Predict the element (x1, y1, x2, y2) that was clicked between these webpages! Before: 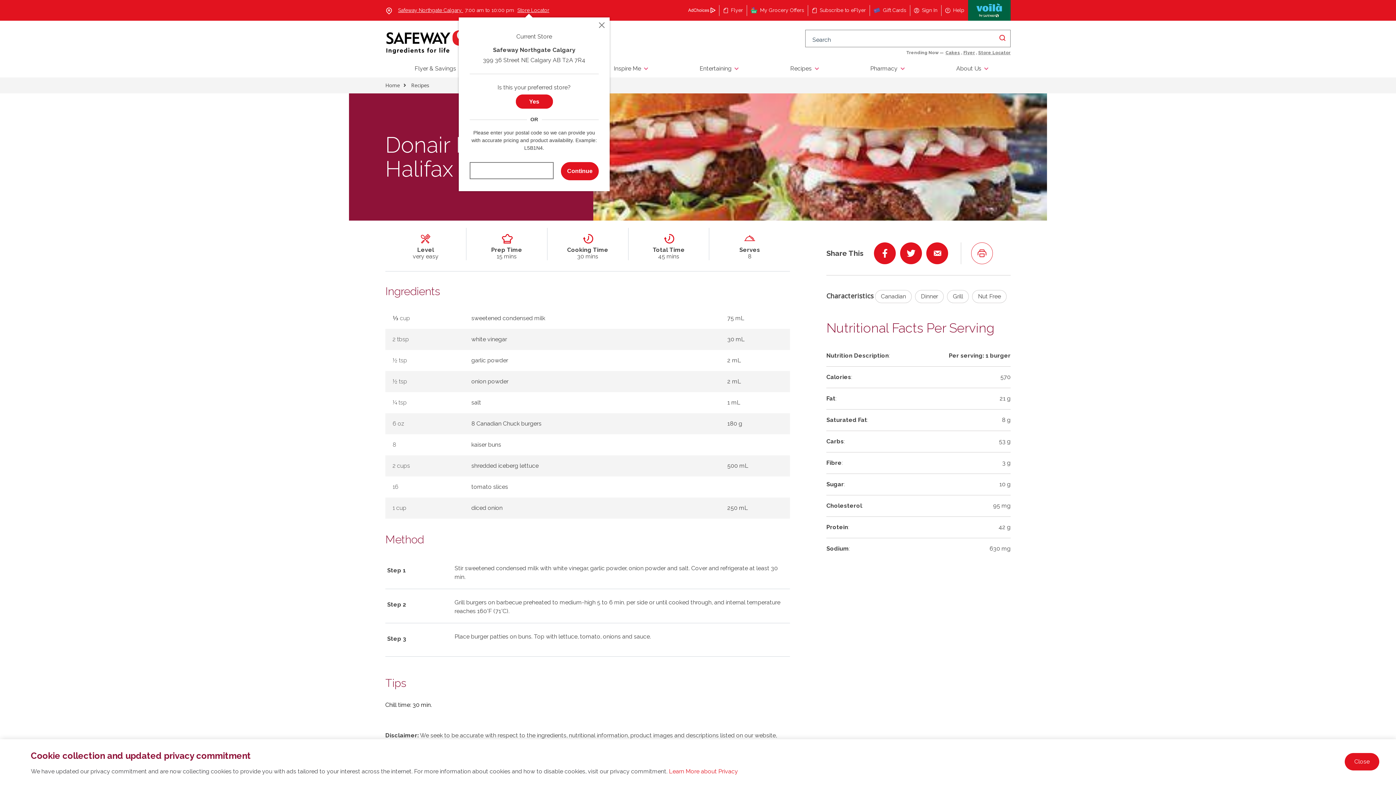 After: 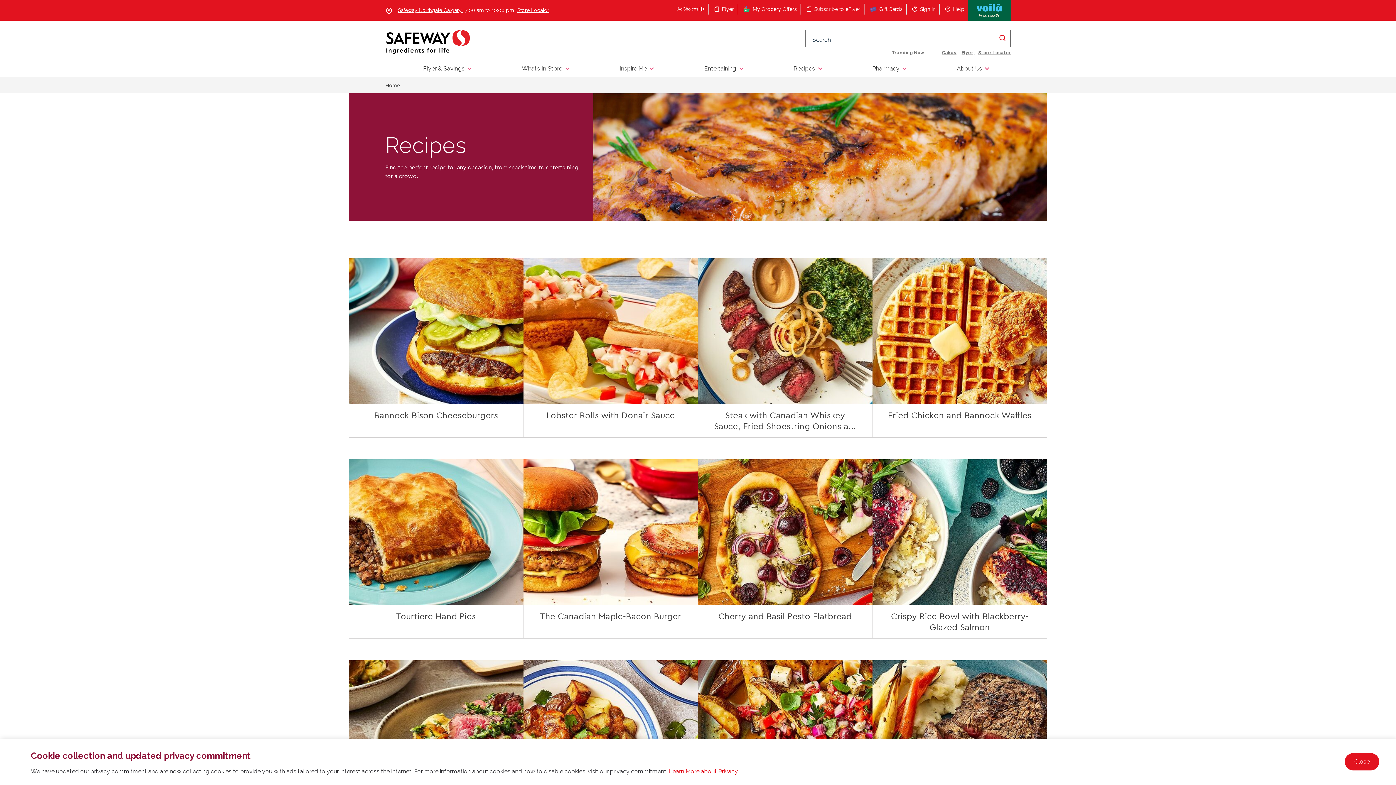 Action: bbox: (915, 290, 944, 303) label: View Dinner recipe tag